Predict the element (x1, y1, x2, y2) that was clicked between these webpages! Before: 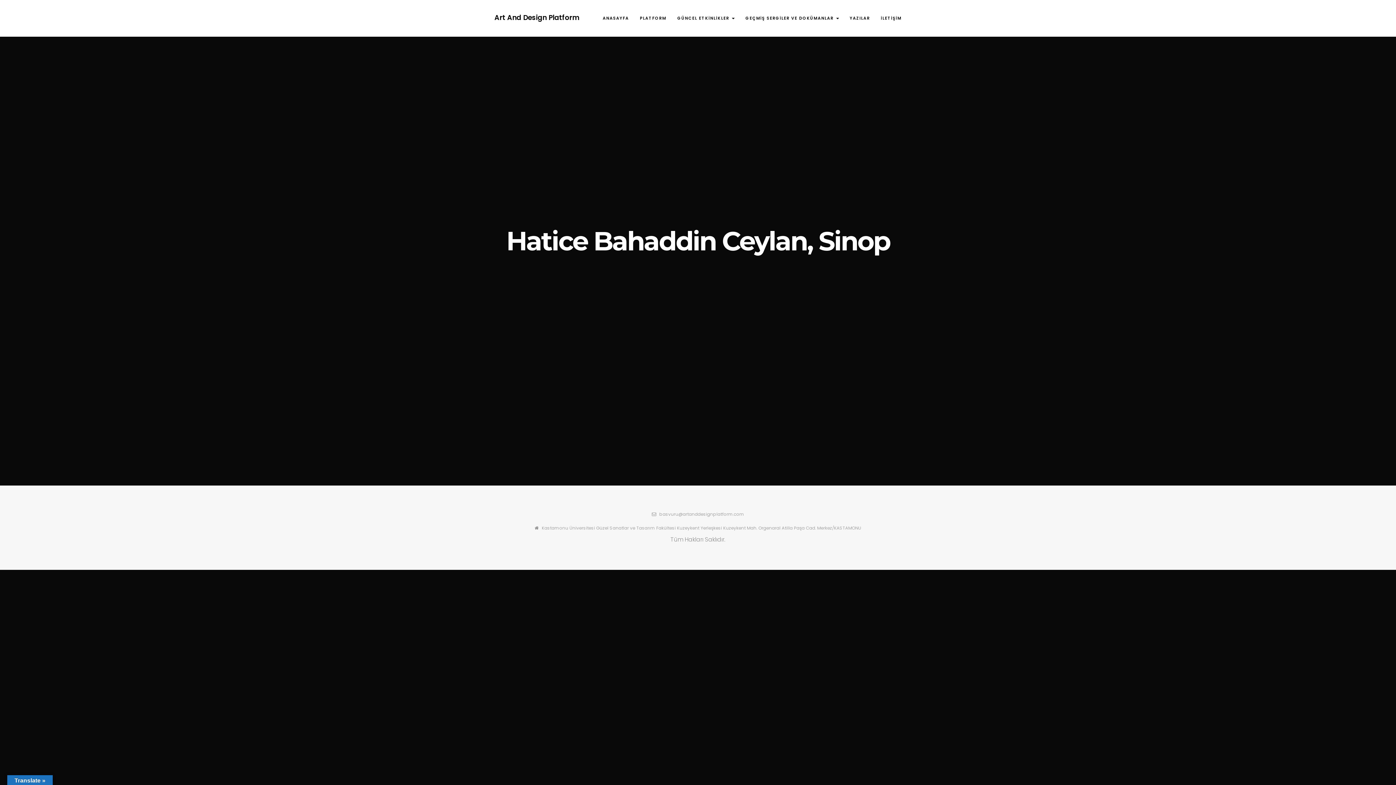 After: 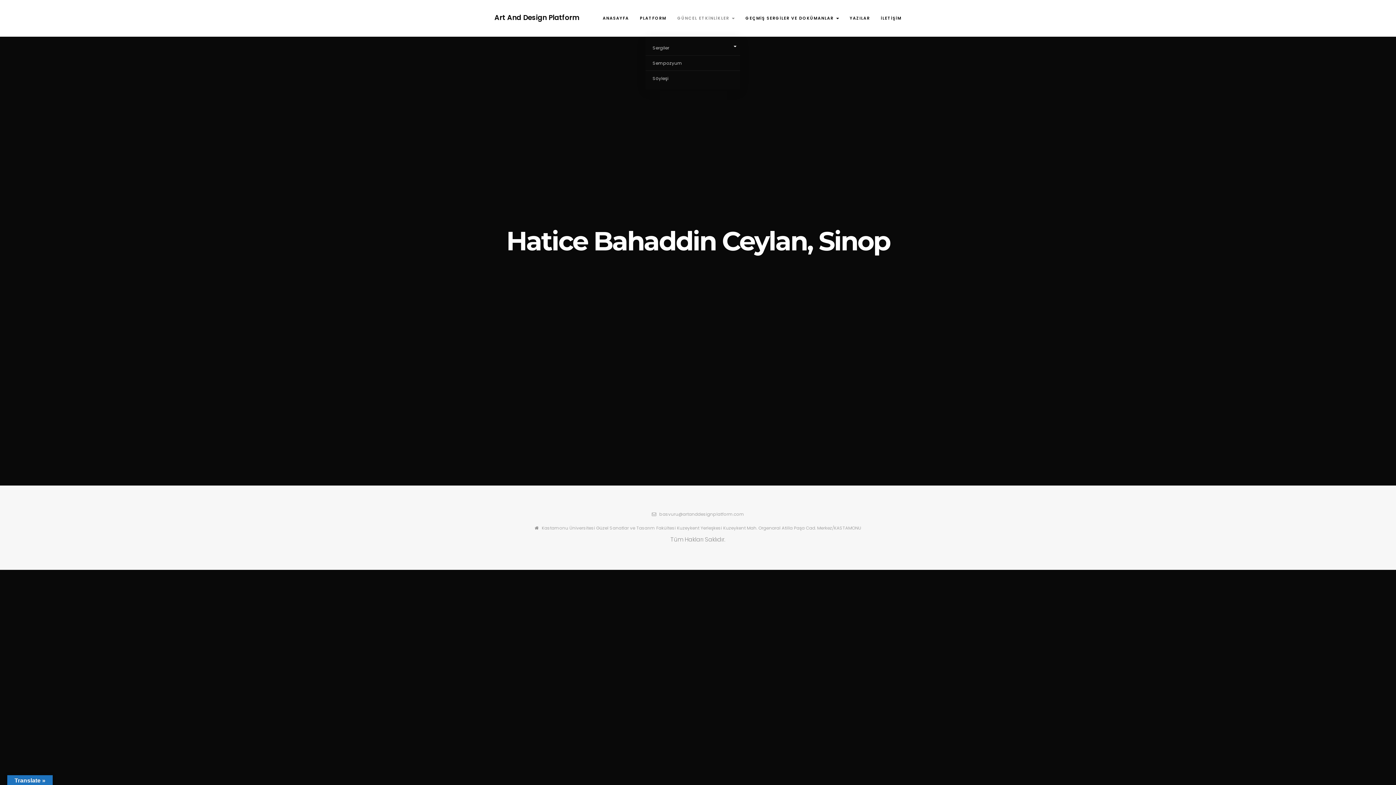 Action: label: GÜNCEL ETKİNLİKLER  bbox: (672, 9, 740, 27)